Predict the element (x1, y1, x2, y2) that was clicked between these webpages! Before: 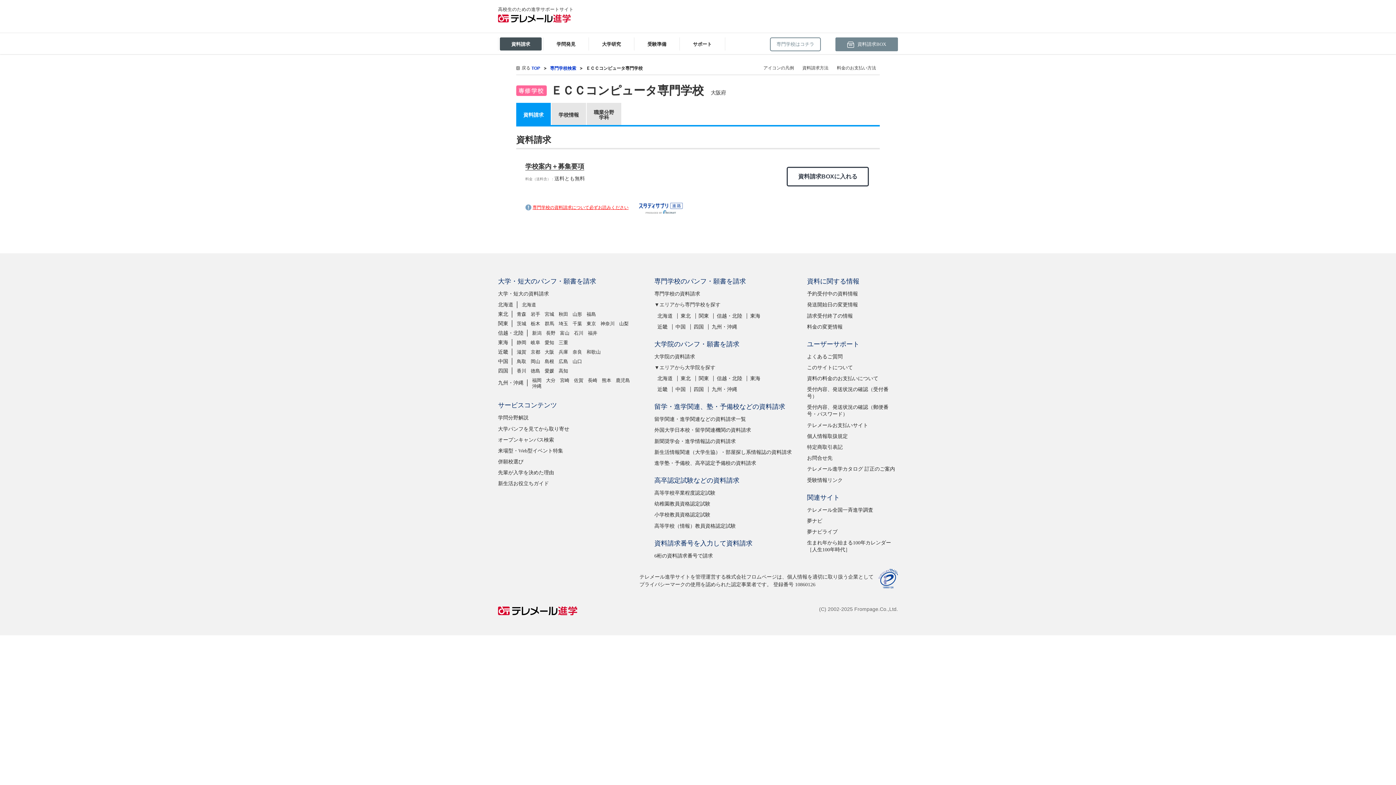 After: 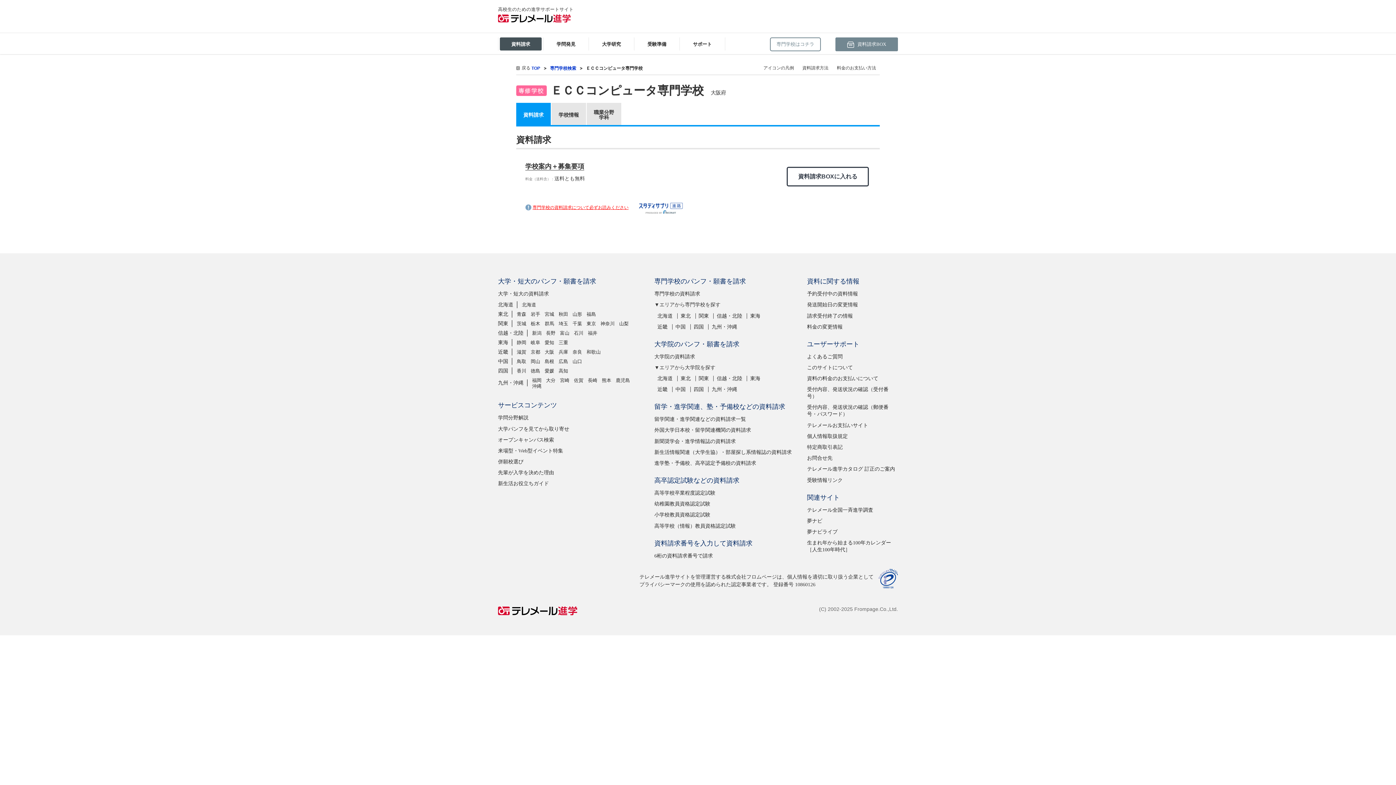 Action: bbox: (525, 162, 584, 170) label: 学校案内＋募集要項